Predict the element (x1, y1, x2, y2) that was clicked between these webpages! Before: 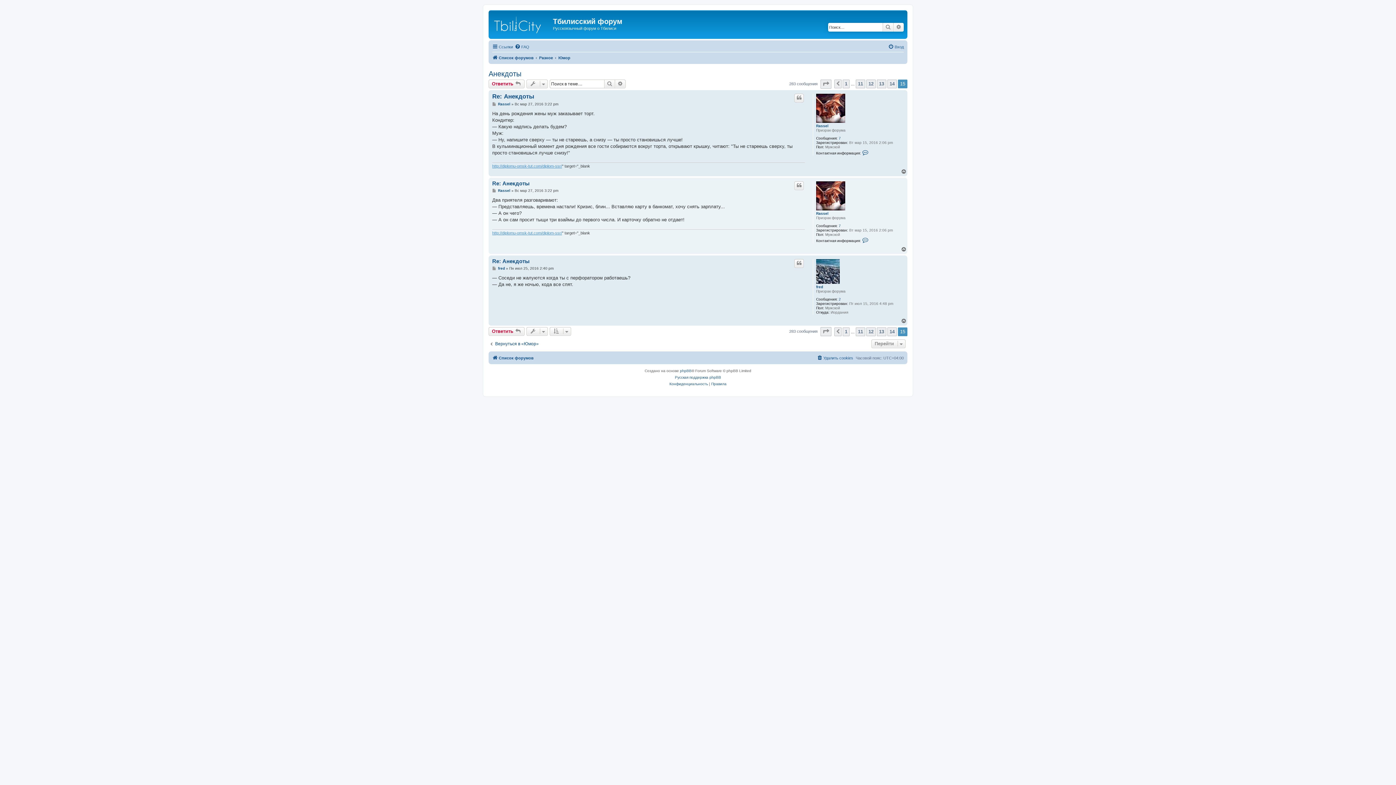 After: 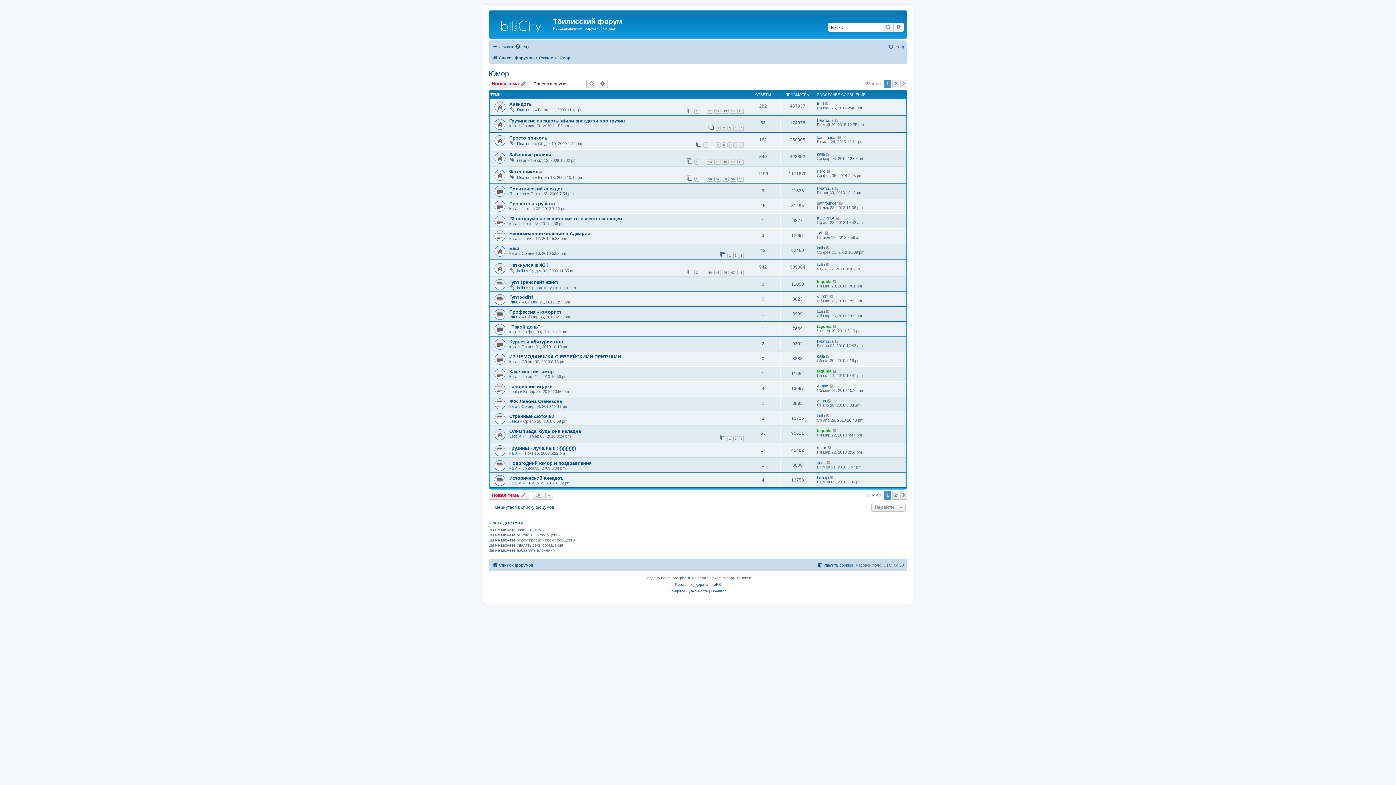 Action: label: Вернуться в «Юмор» bbox: (488, 341, 538, 347)